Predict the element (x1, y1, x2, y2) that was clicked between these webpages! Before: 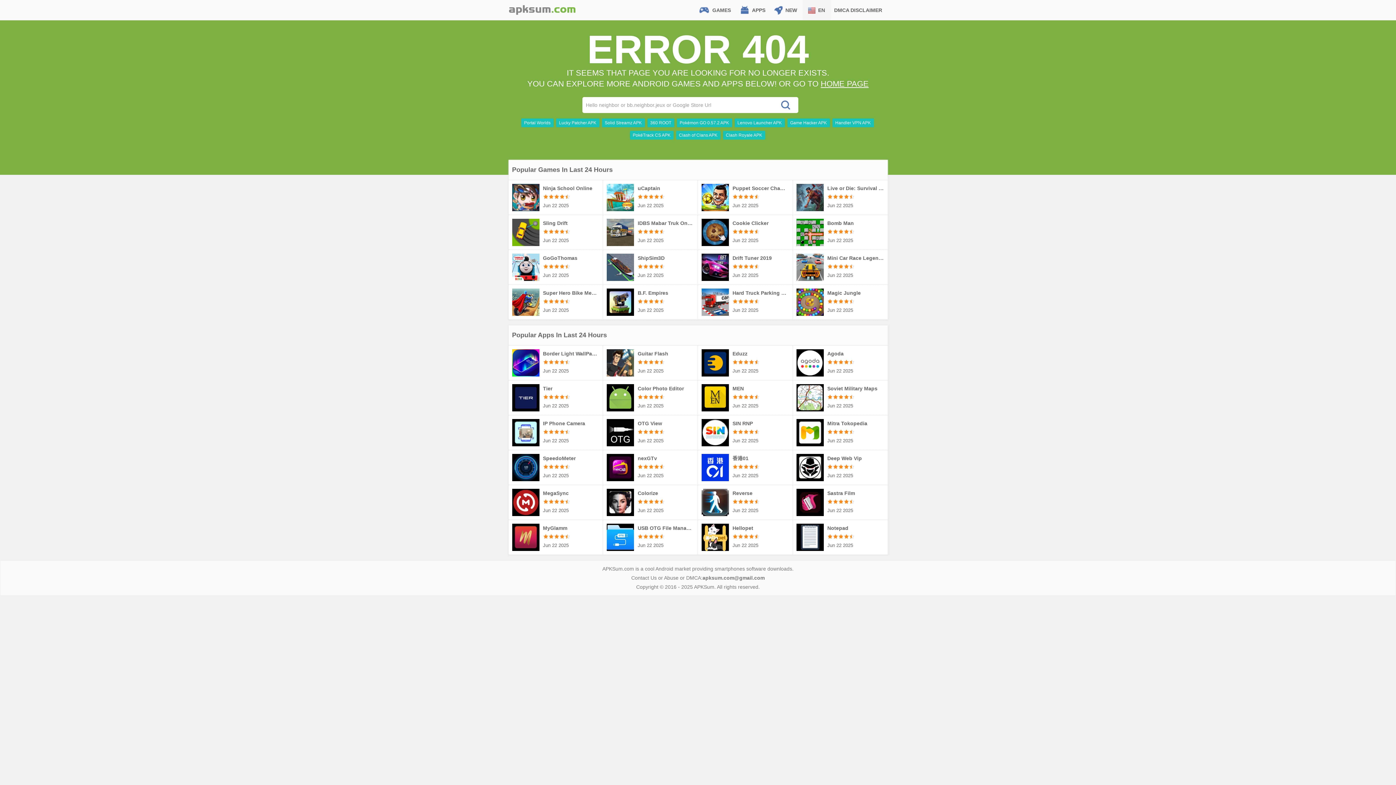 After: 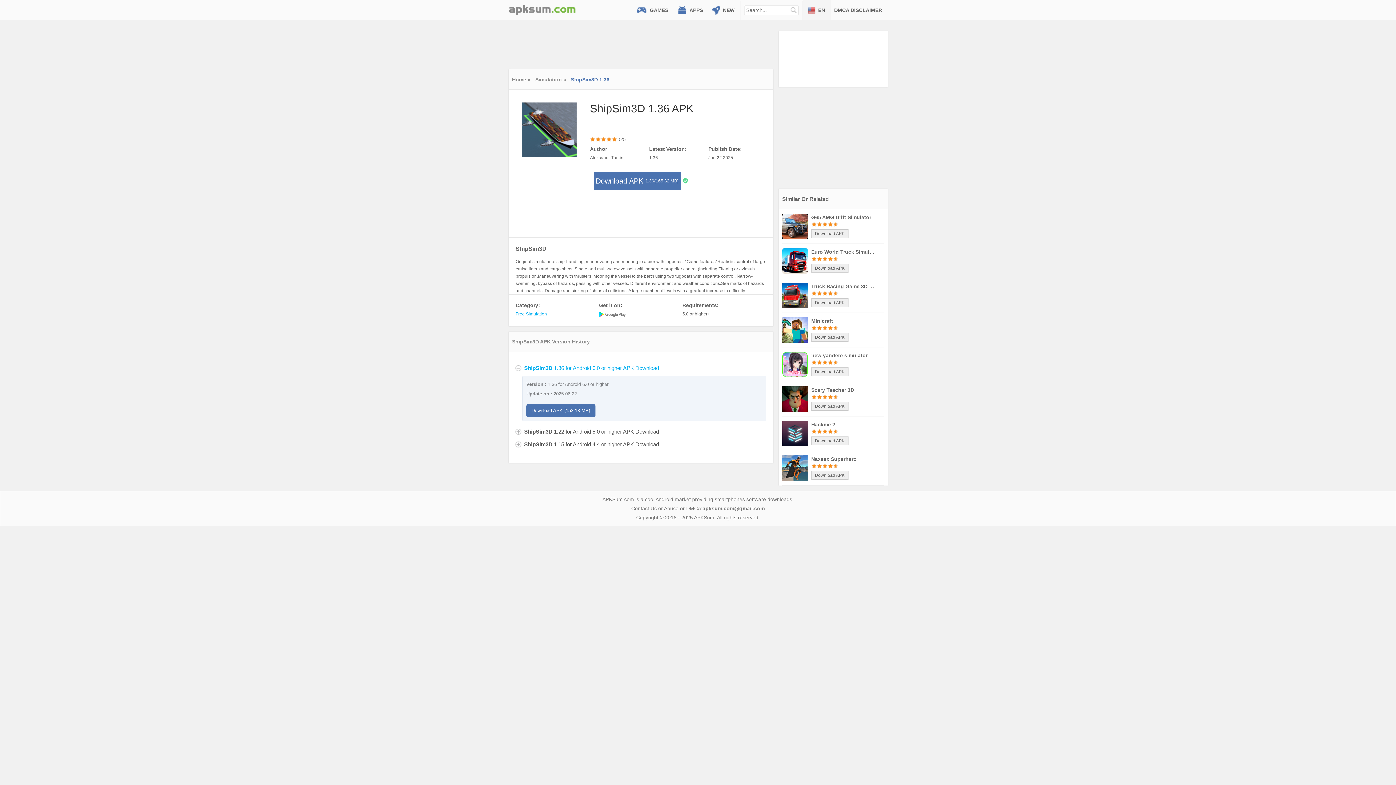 Action: label: ShipSim3D bbox: (637, 253, 694, 262)